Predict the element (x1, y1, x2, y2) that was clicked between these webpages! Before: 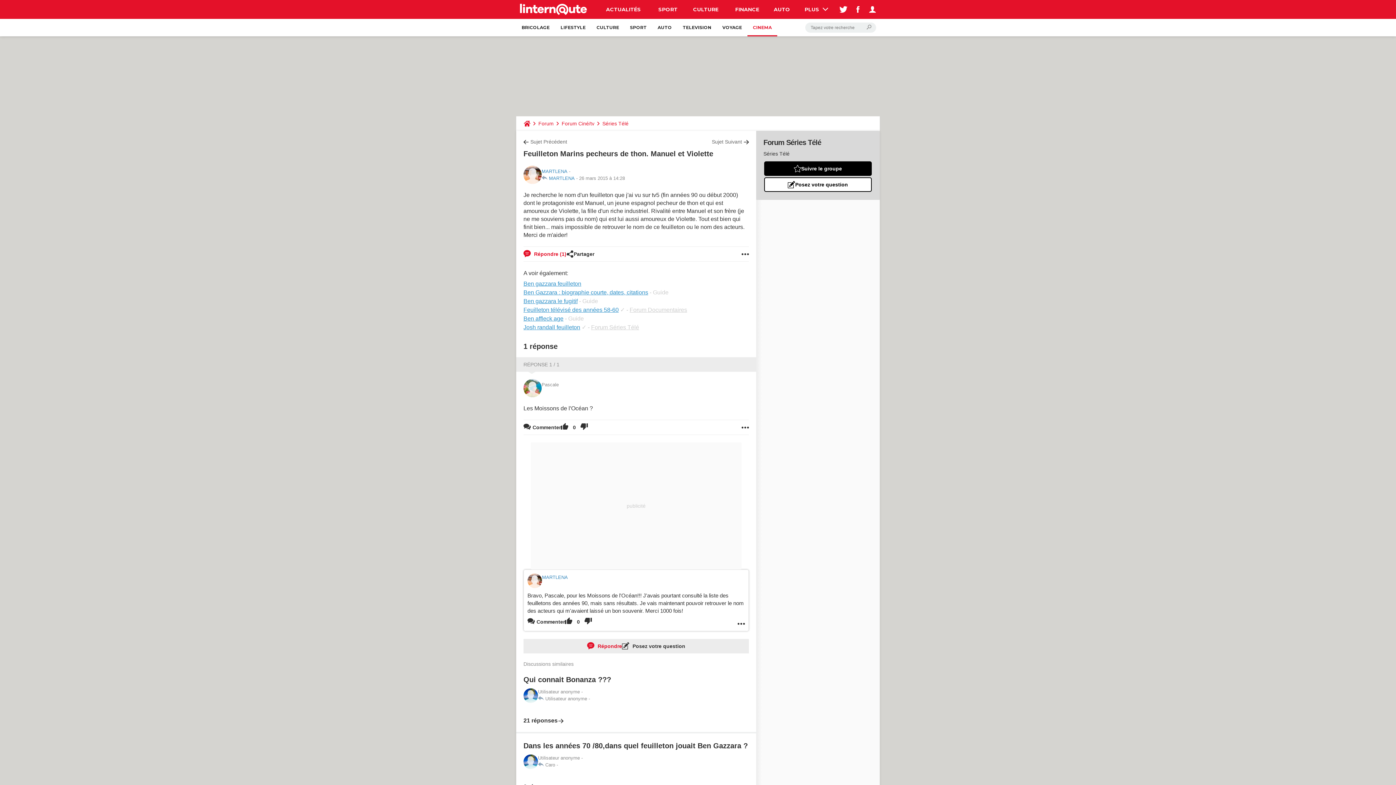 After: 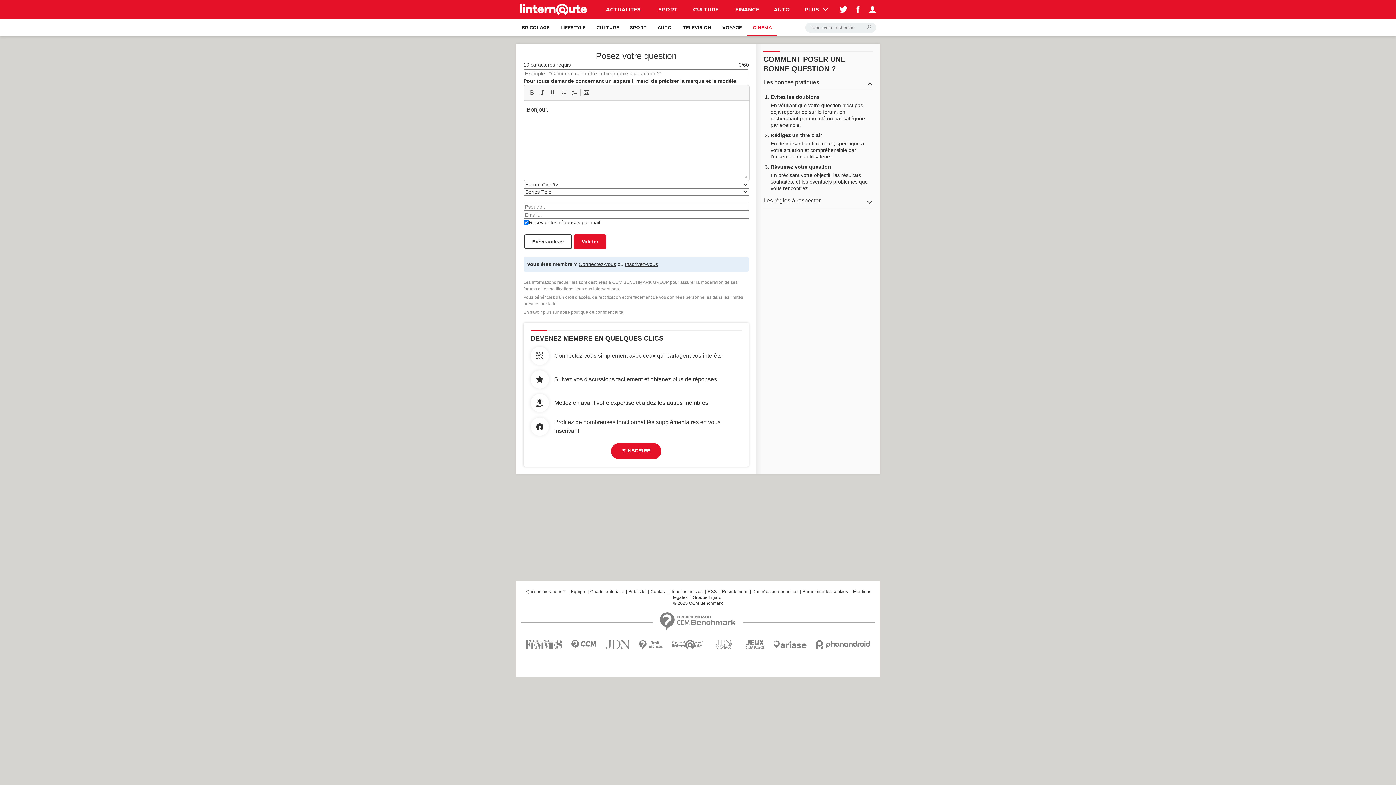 Action: label: Posez votre question bbox: (764, 177, 872, 192)